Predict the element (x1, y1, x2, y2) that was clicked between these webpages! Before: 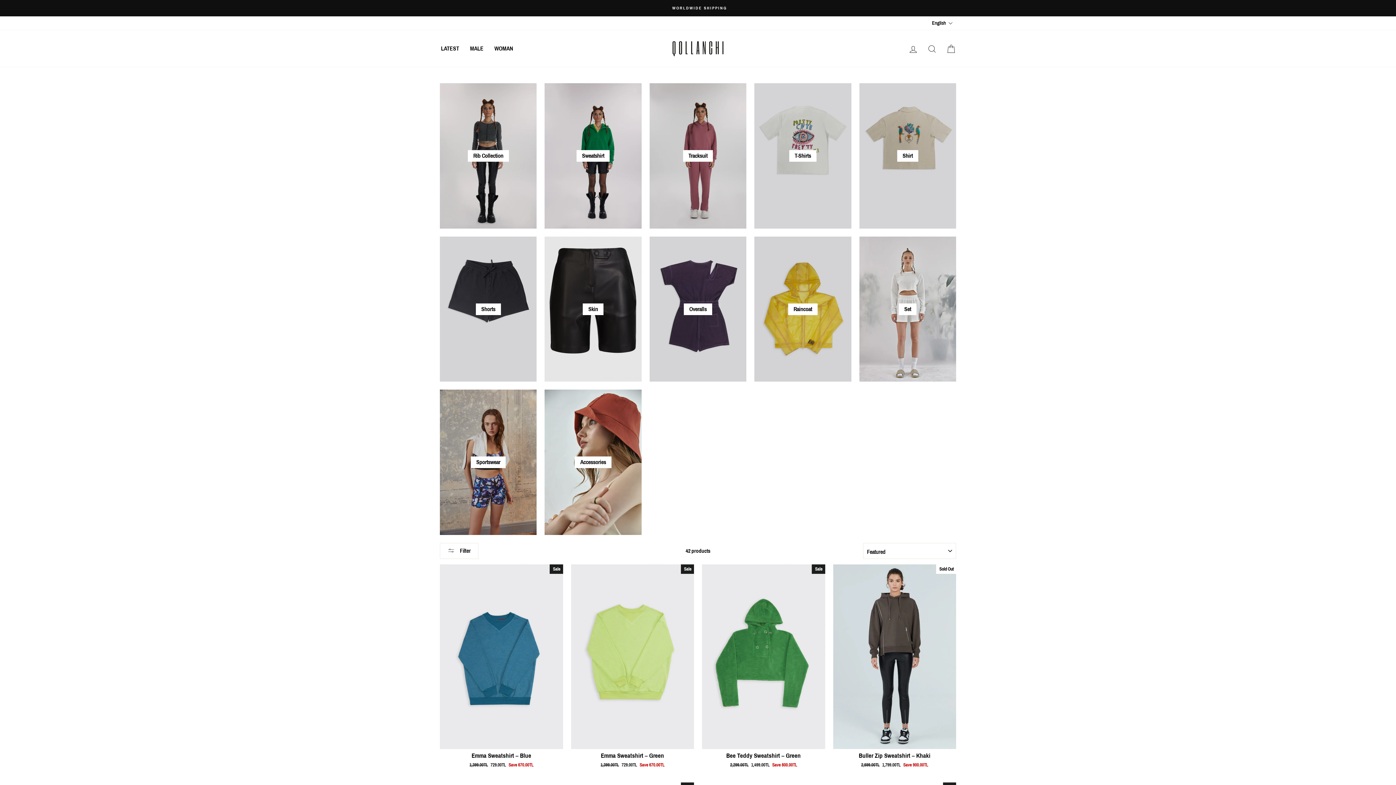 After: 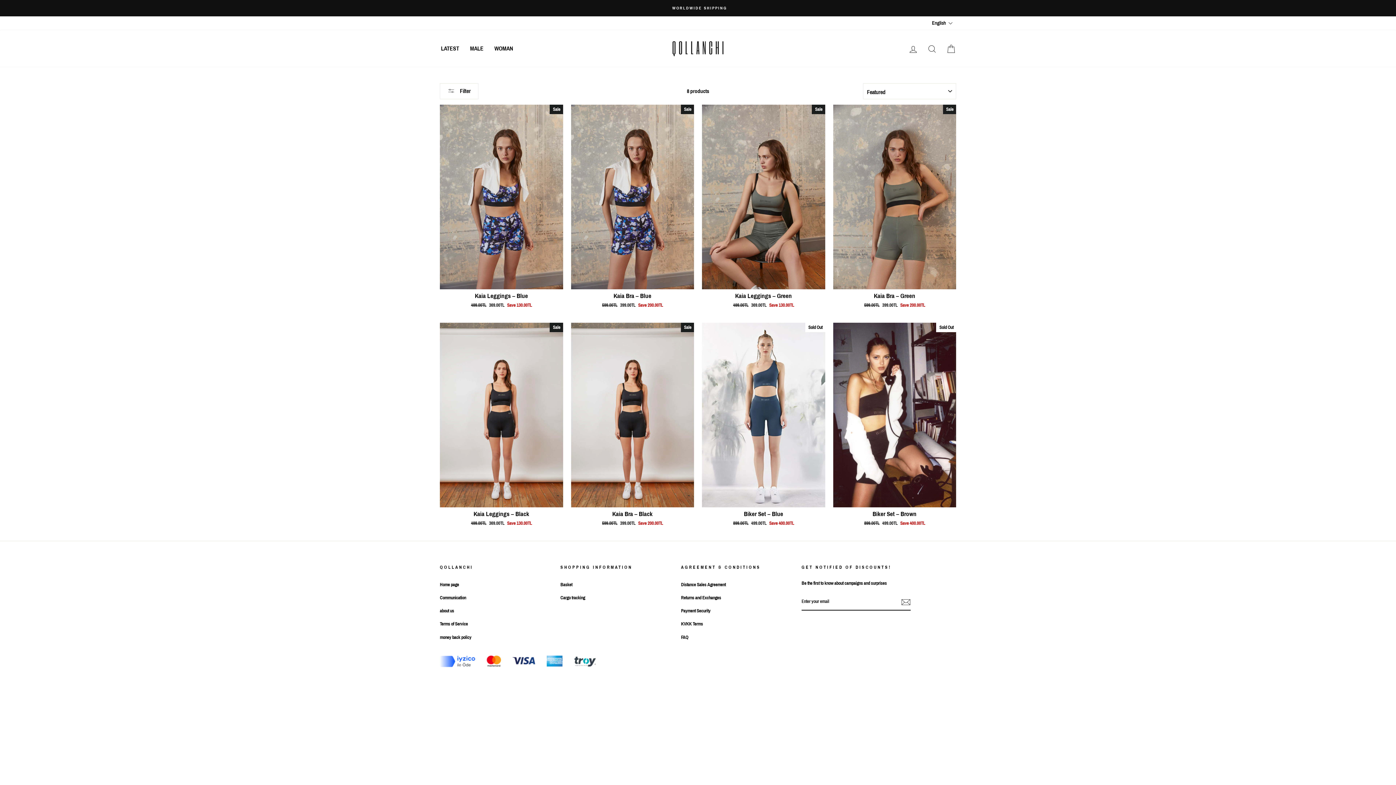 Action: label: Sportswear bbox: (440, 389, 536, 535)